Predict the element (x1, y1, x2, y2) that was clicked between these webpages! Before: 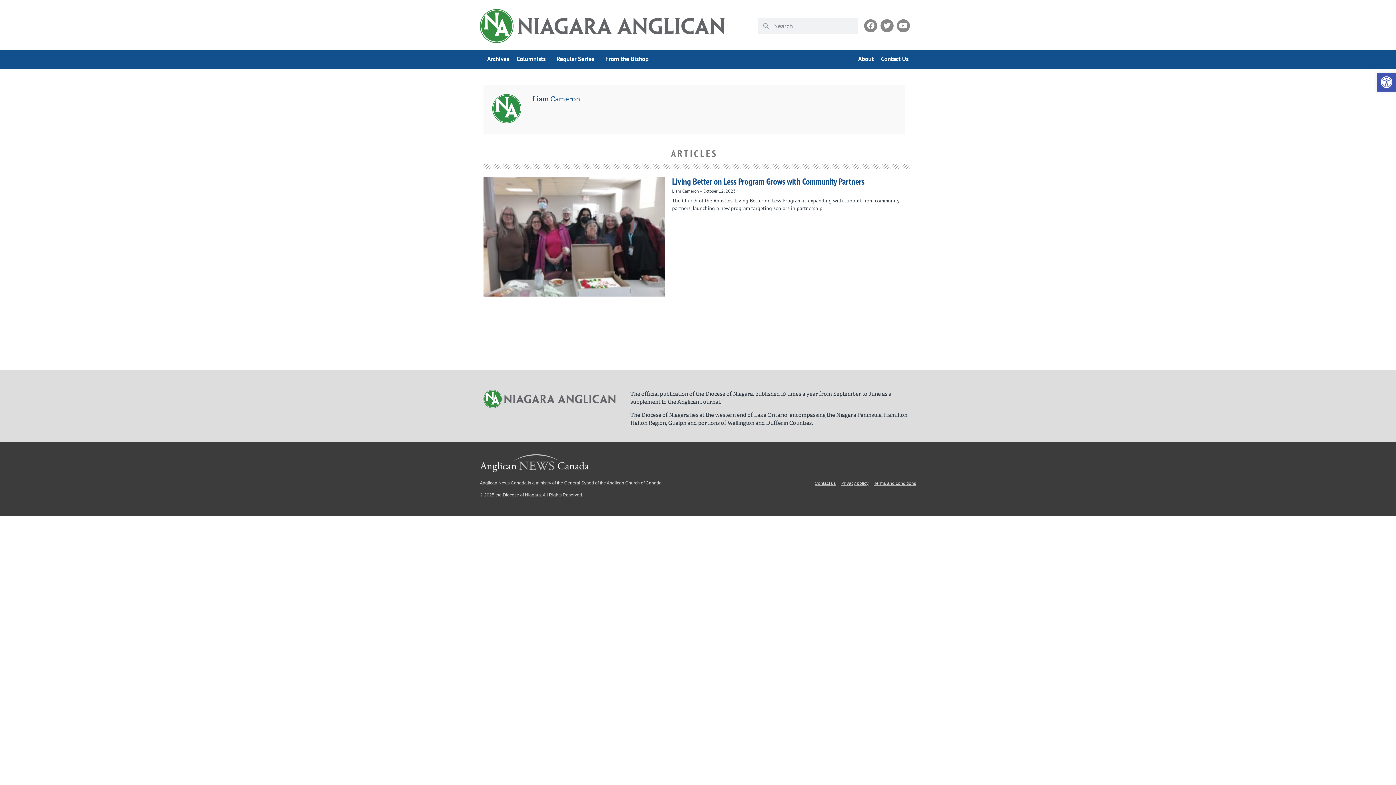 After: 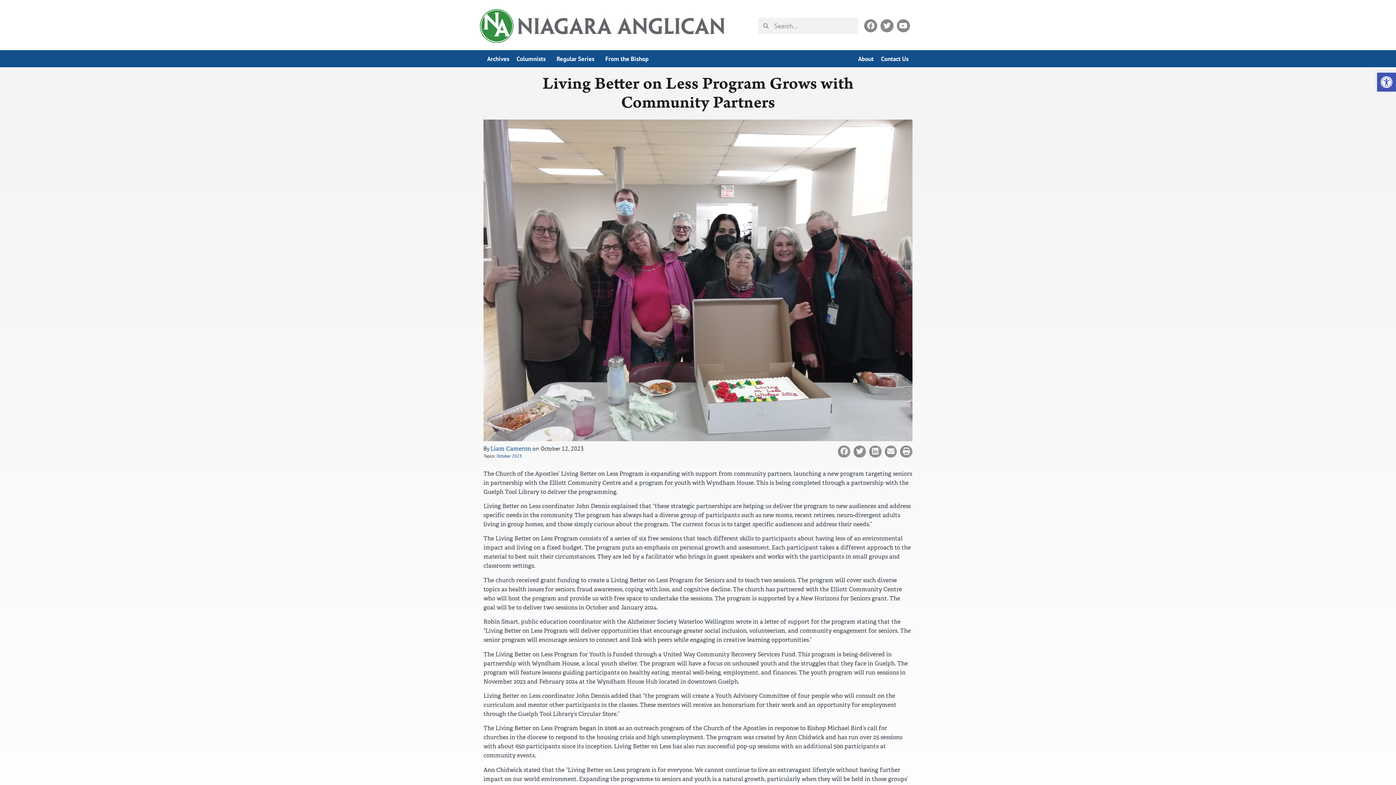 Action: bbox: (483, 176, 665, 296)